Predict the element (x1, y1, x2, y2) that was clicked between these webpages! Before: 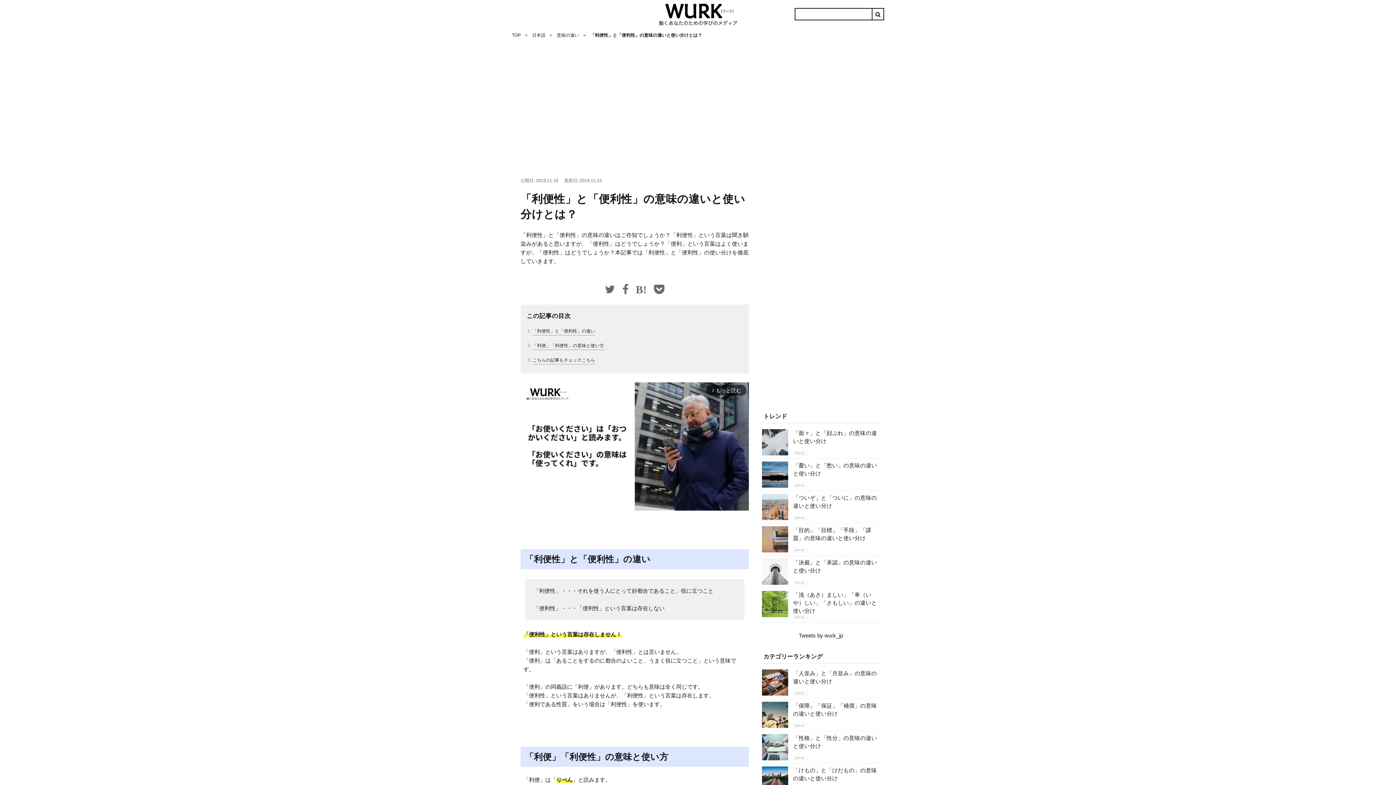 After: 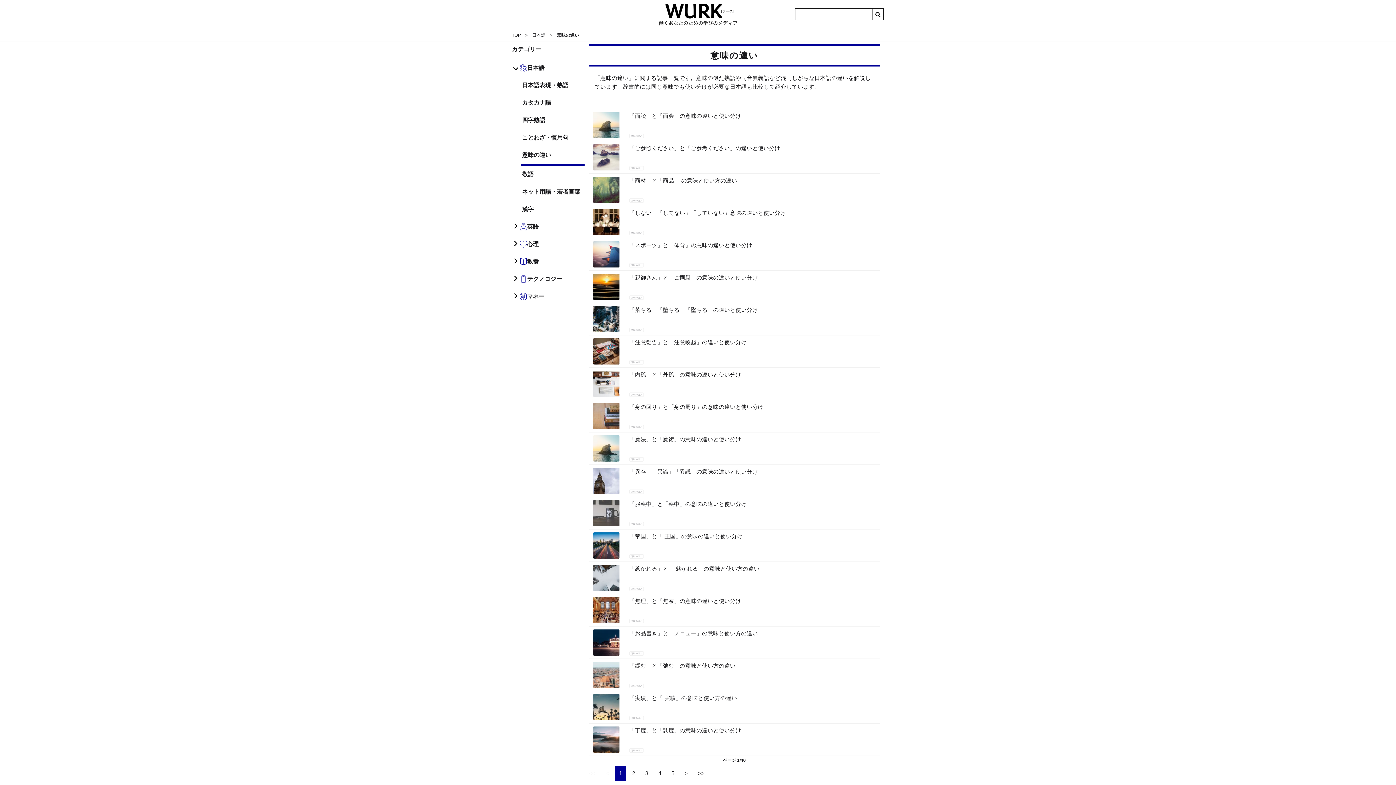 Action: bbox: (793, 580, 807, 585) label: 意味の違い